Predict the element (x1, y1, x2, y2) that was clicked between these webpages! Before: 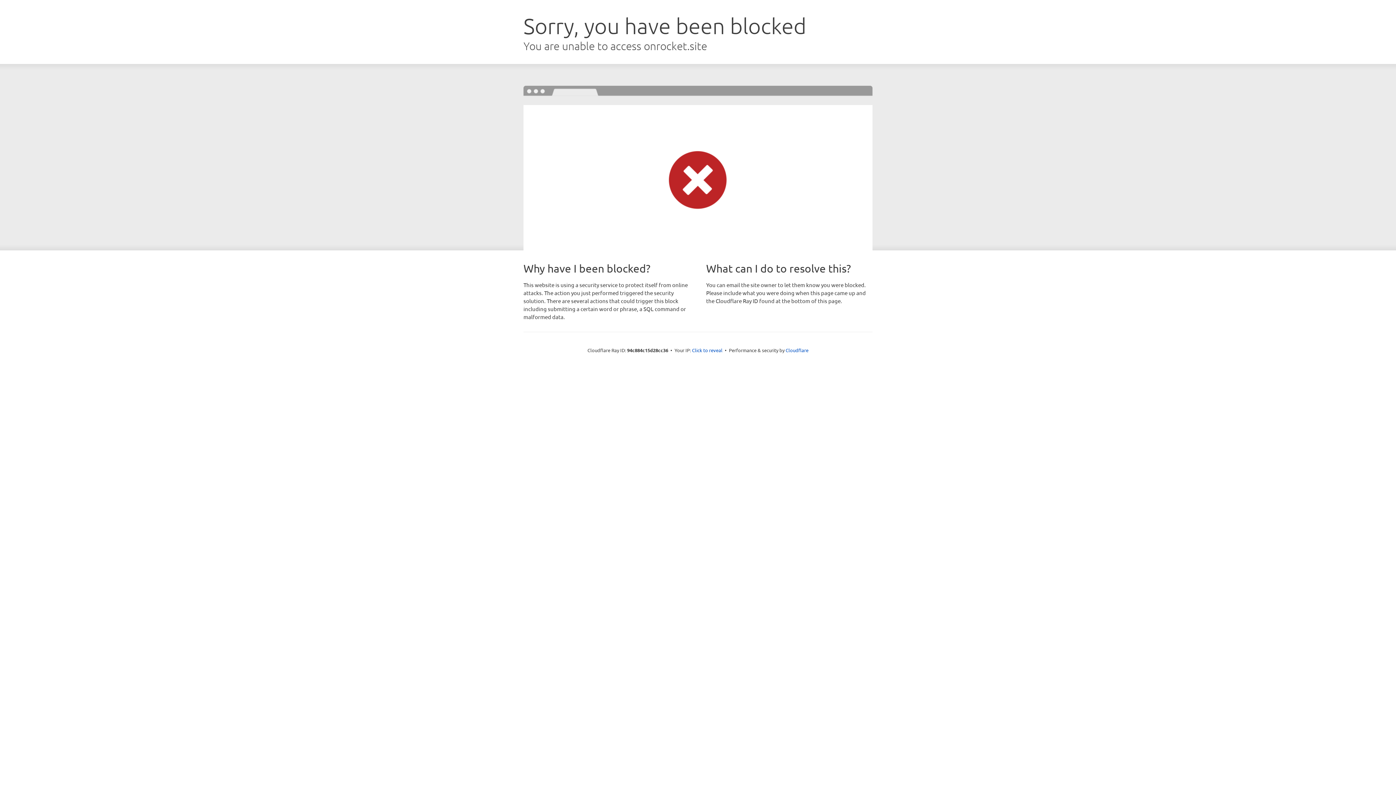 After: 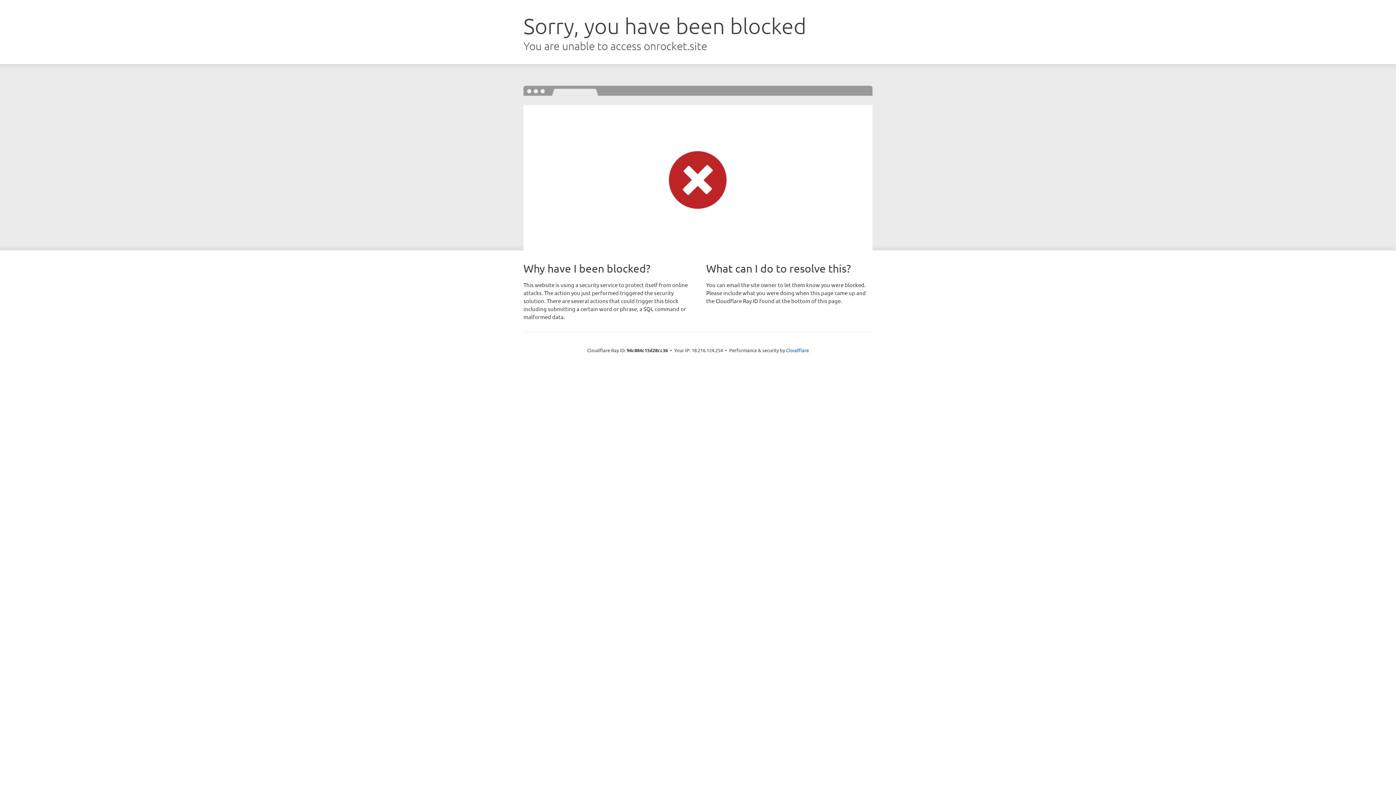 Action: bbox: (692, 346, 722, 353) label: Click to reveal